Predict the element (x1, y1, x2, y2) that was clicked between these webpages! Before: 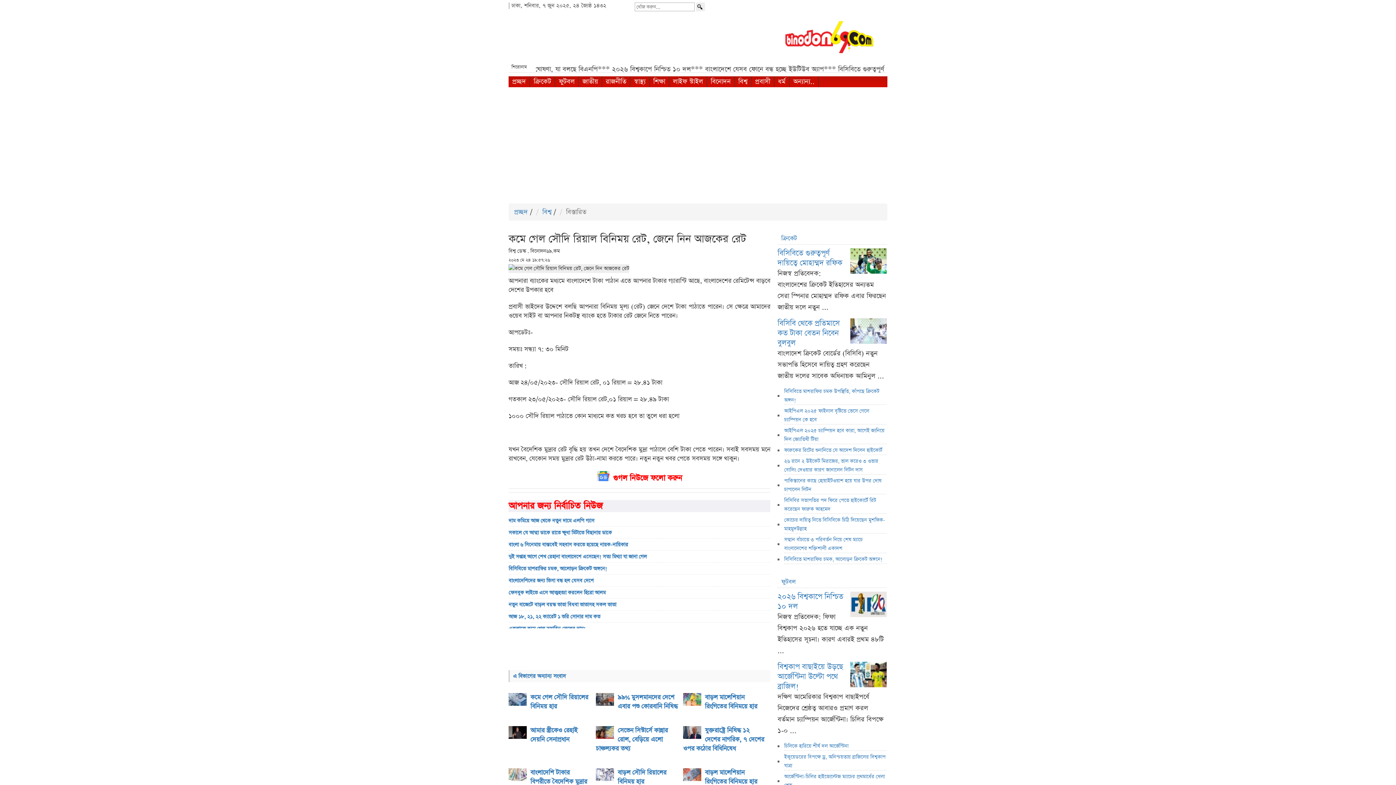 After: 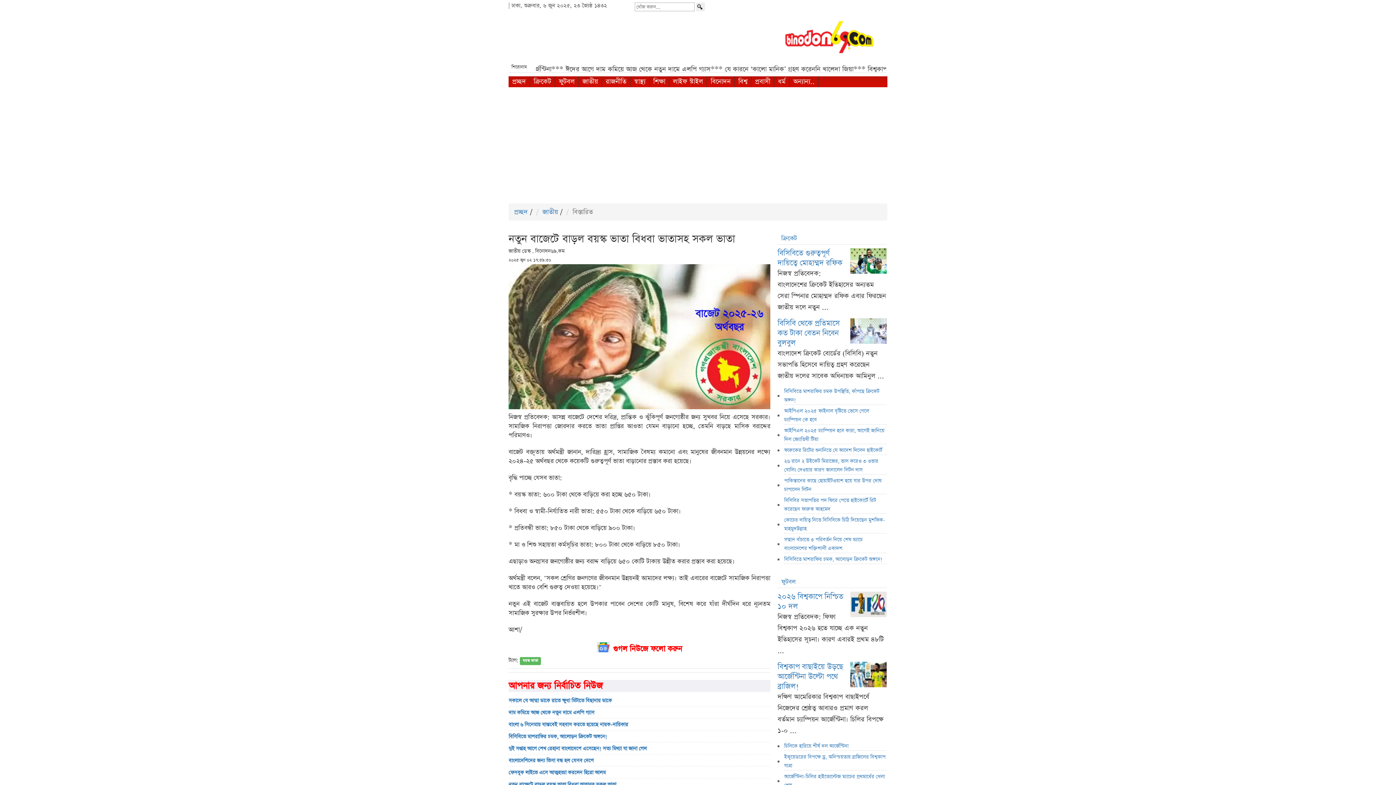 Action: label: নতুন বাজেটে বাড়ল বয়স্ক ভাতা বিধবা ভাতাসহ সকল ভাতা bbox: (508, 600, 770, 611)